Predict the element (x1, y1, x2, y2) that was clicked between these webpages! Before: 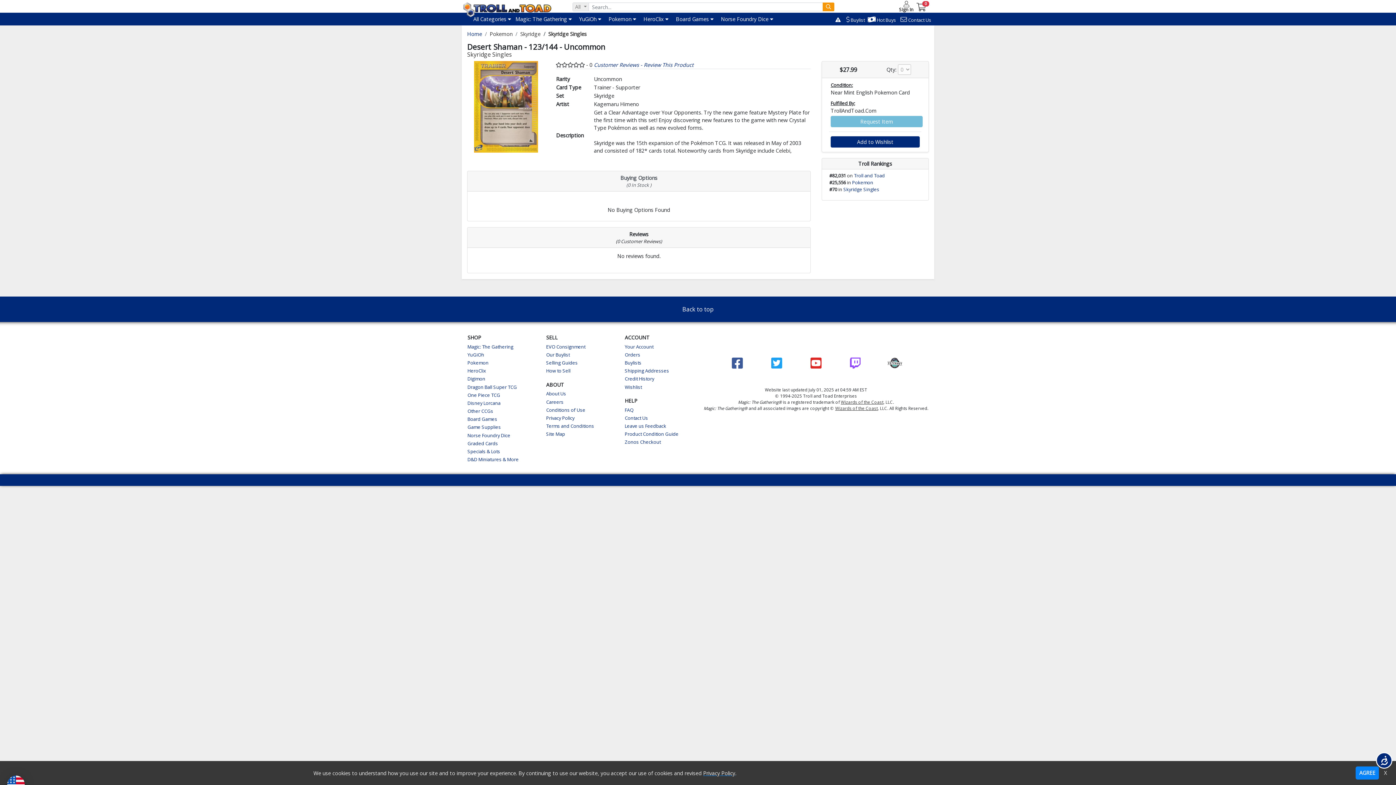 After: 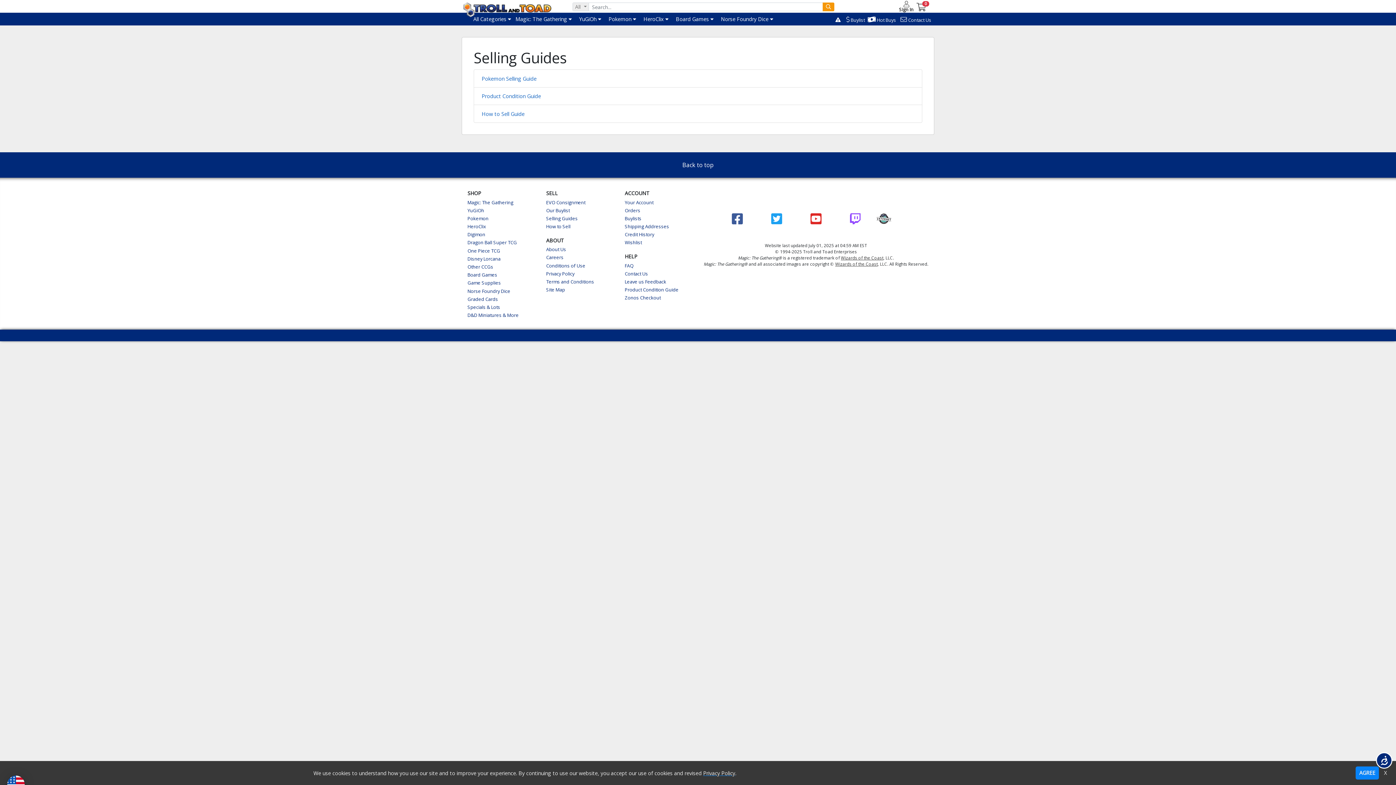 Action: bbox: (546, 359, 577, 366) label: Selling Guides